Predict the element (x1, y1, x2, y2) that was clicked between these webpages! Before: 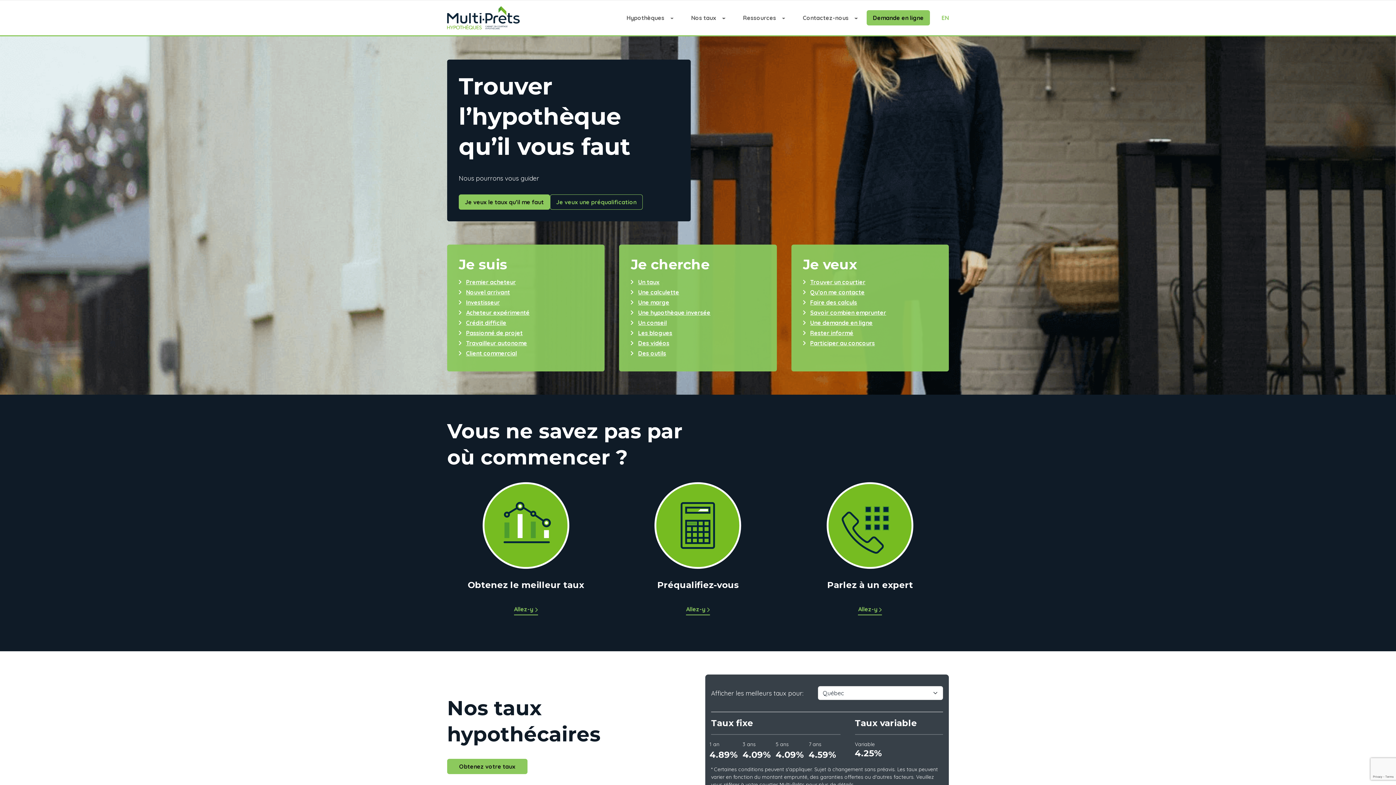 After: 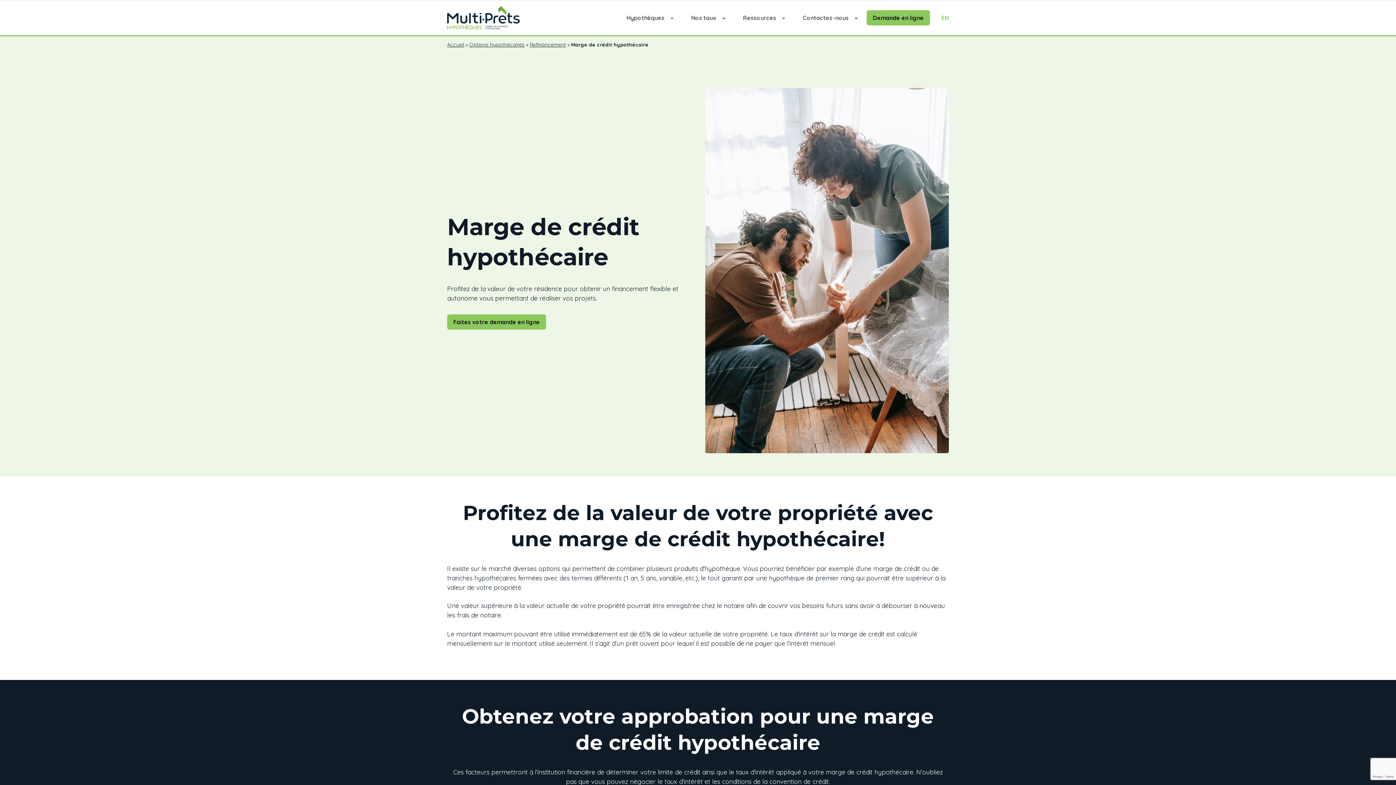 Action: label: Une marge bbox: (638, 298, 669, 306)